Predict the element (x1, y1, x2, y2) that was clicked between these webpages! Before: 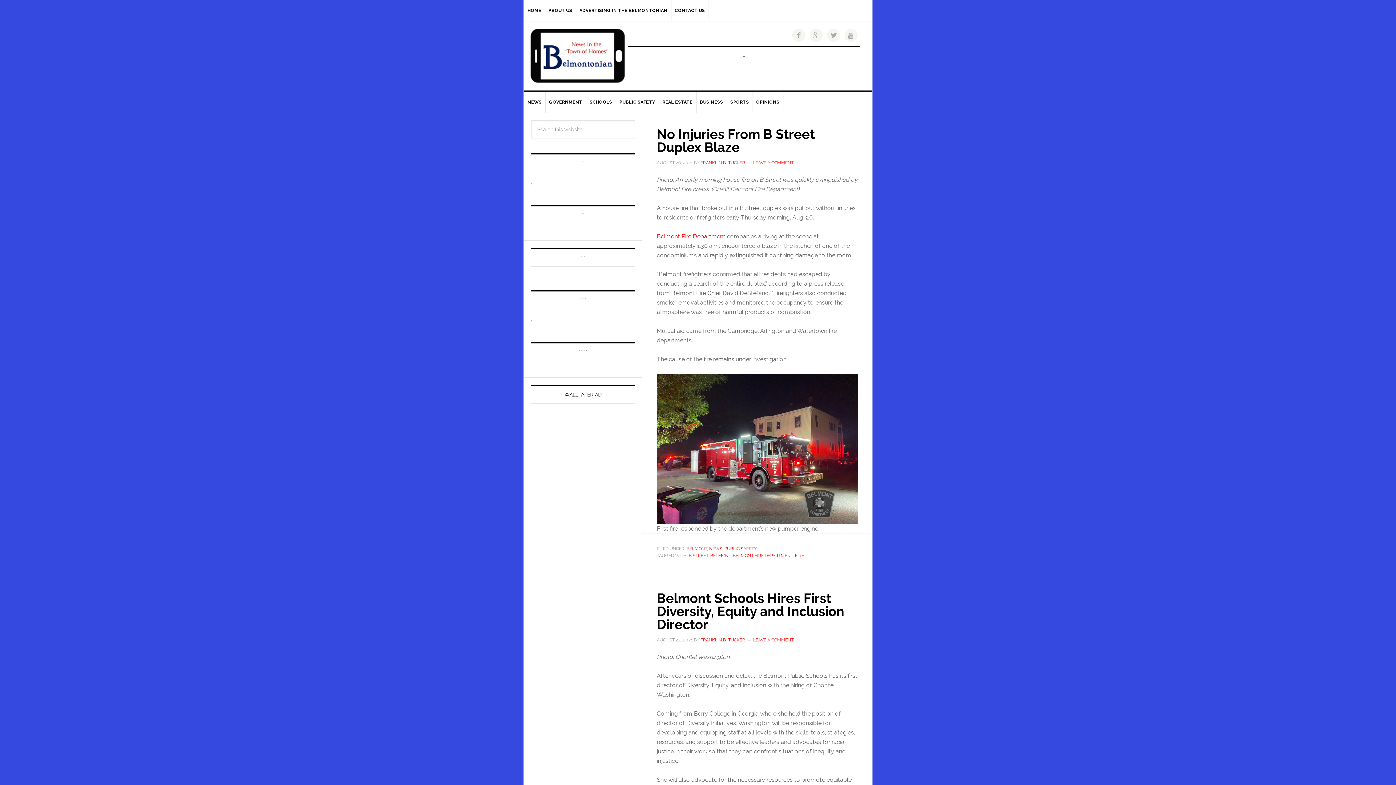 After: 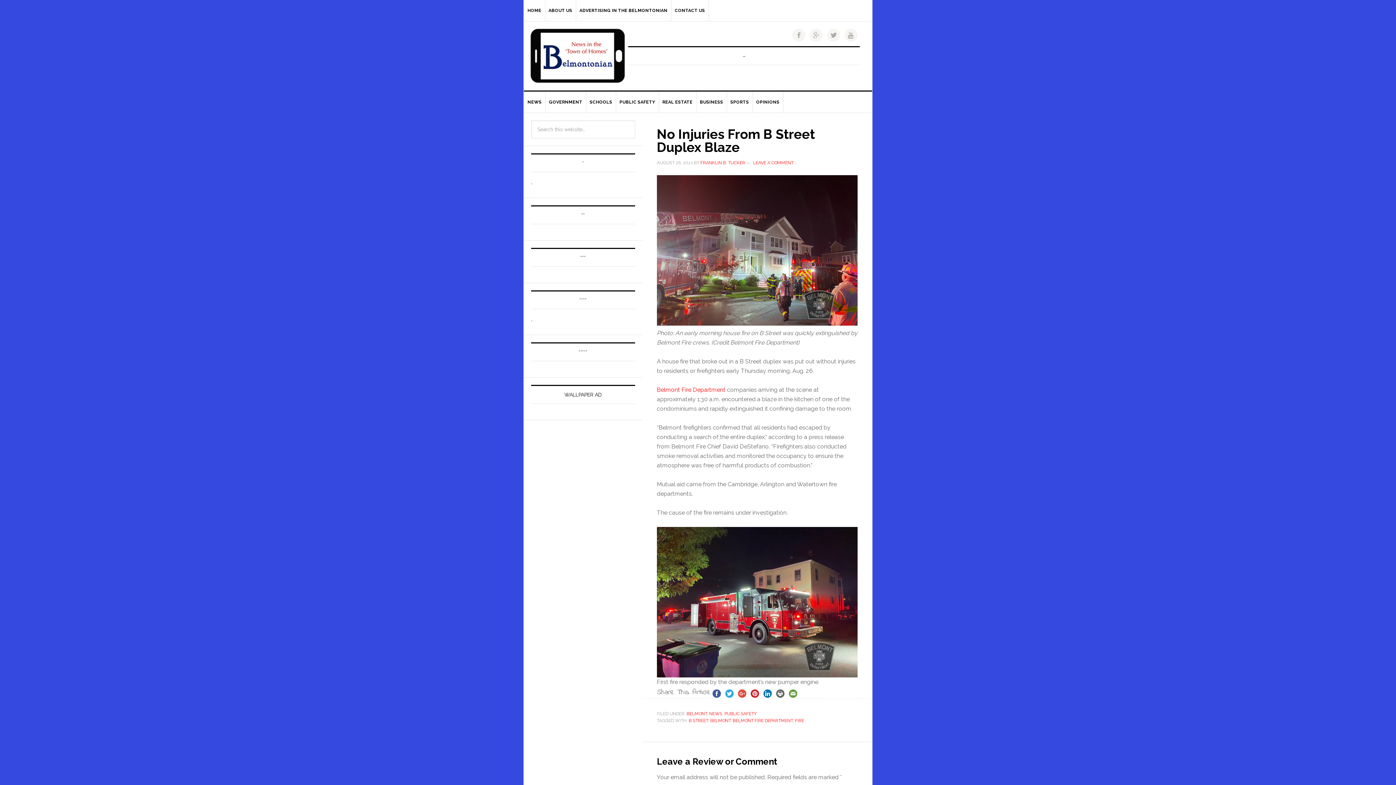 Action: bbox: (656, 126, 815, 154) label: No Injuries From B Street Duplex Blaze